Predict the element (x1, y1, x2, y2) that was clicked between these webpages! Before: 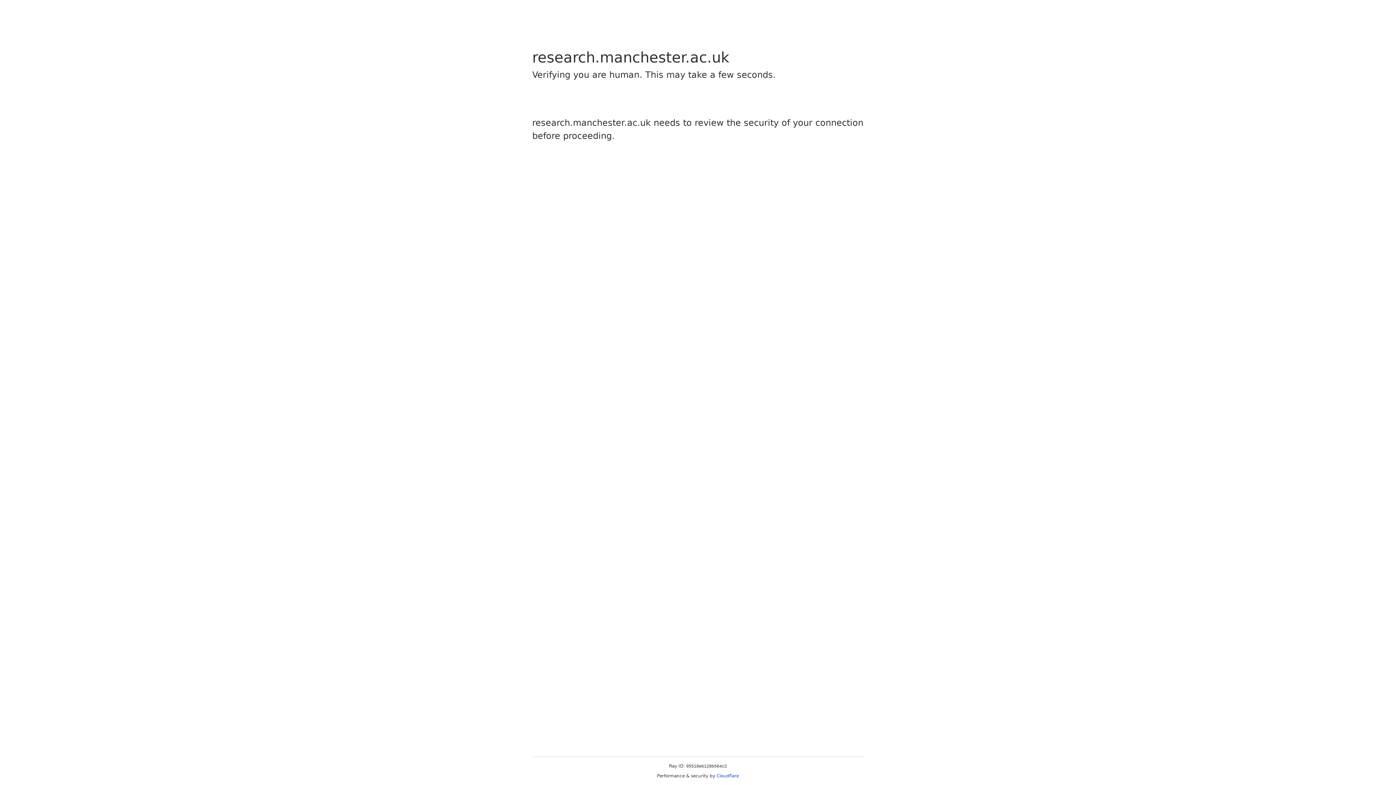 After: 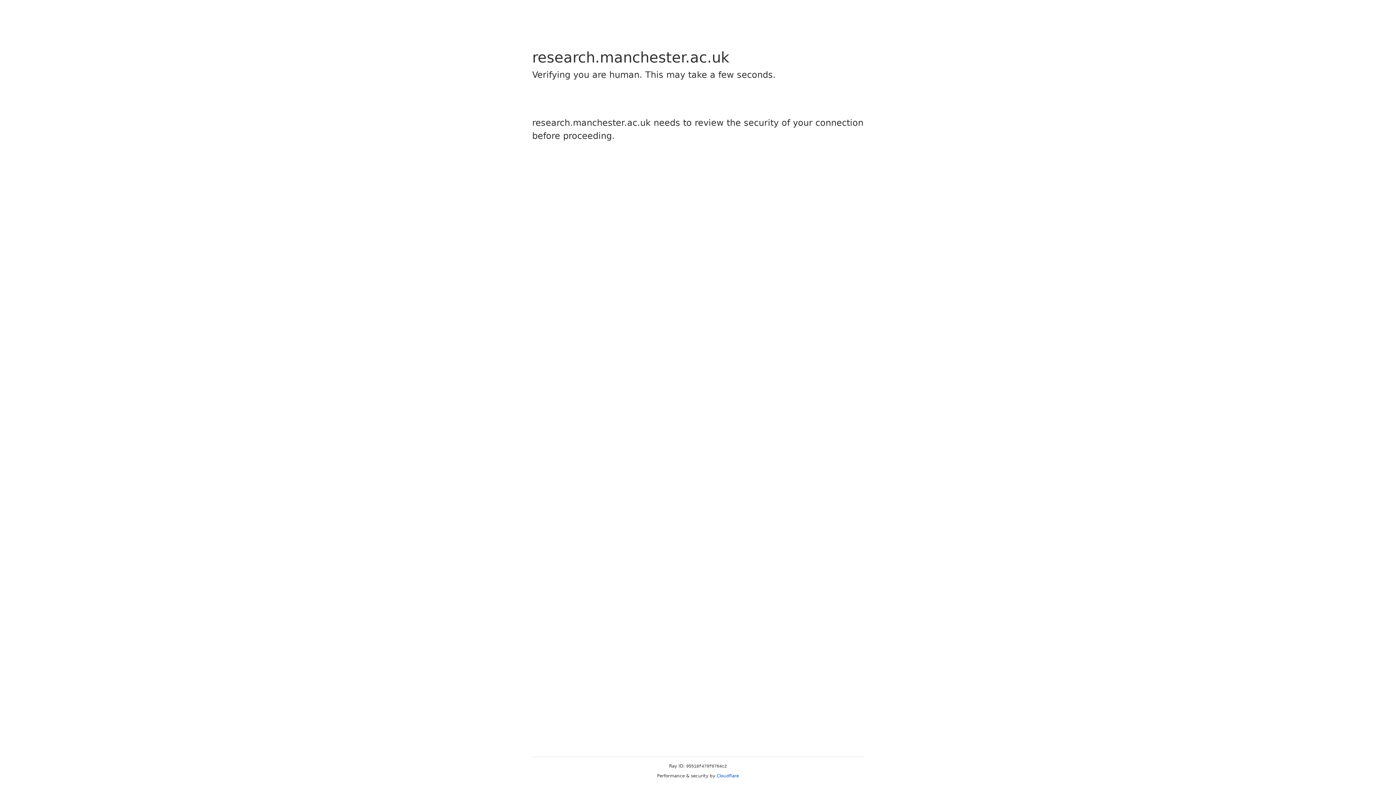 Action: bbox: (716, 773, 739, 778) label: Cloudflare